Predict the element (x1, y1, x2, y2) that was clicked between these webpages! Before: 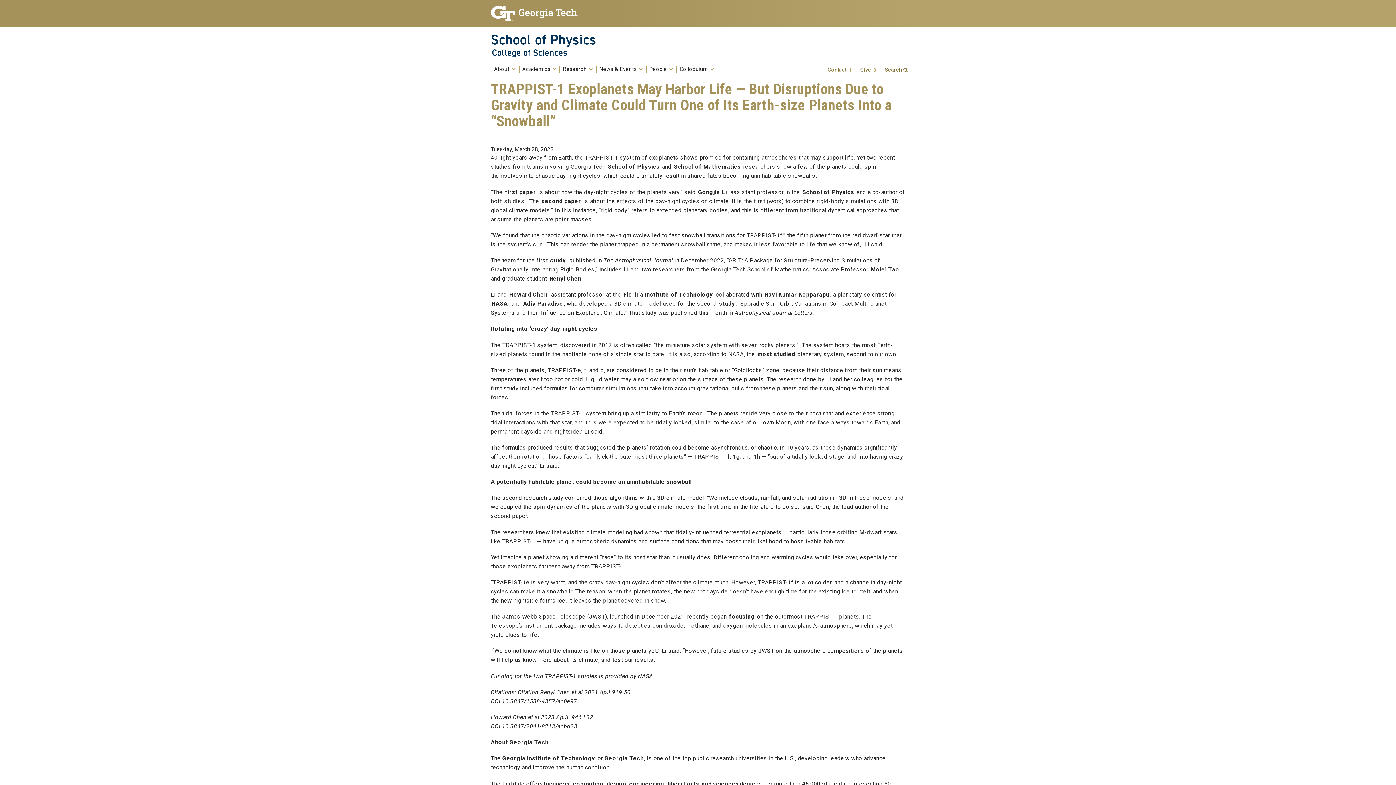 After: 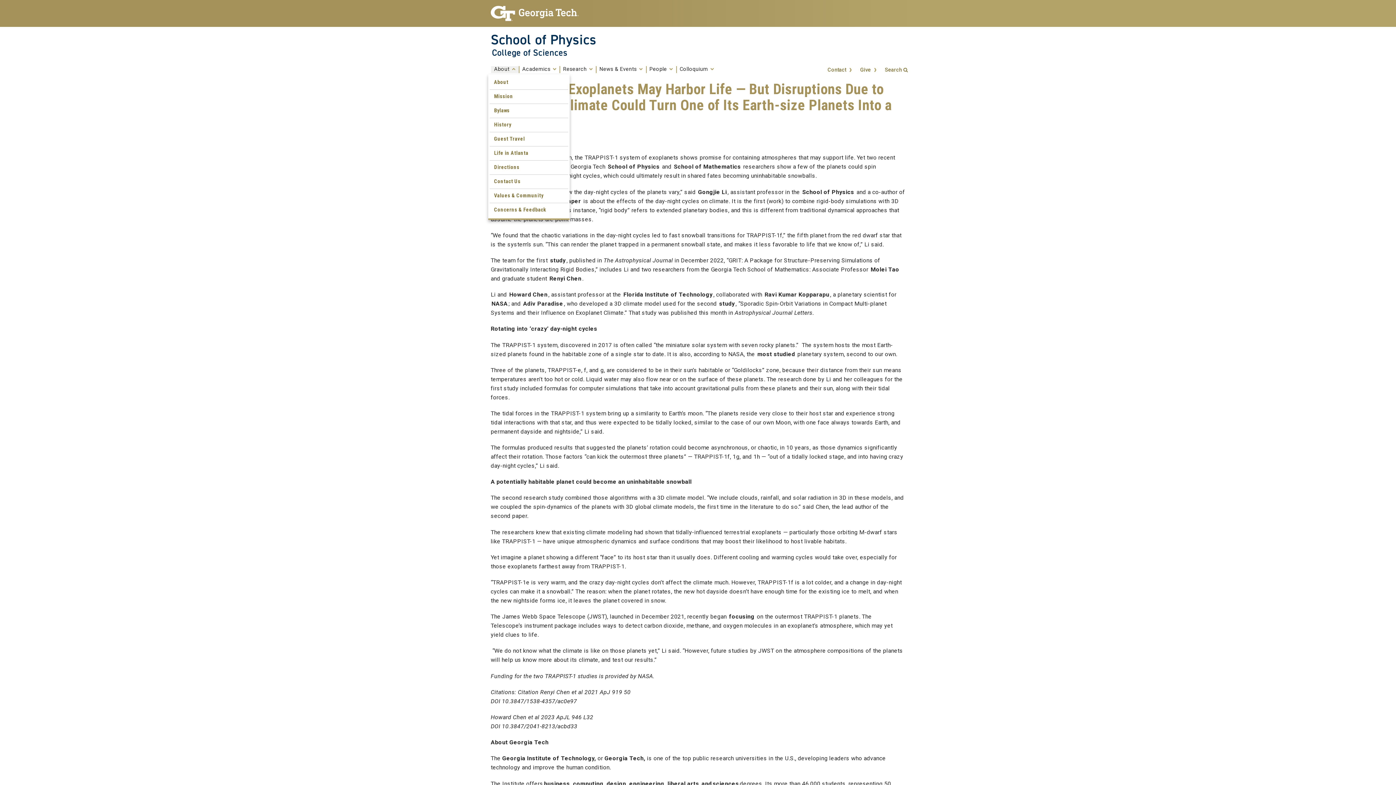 Action: bbox: (494, 67, 515, 72) label: About 